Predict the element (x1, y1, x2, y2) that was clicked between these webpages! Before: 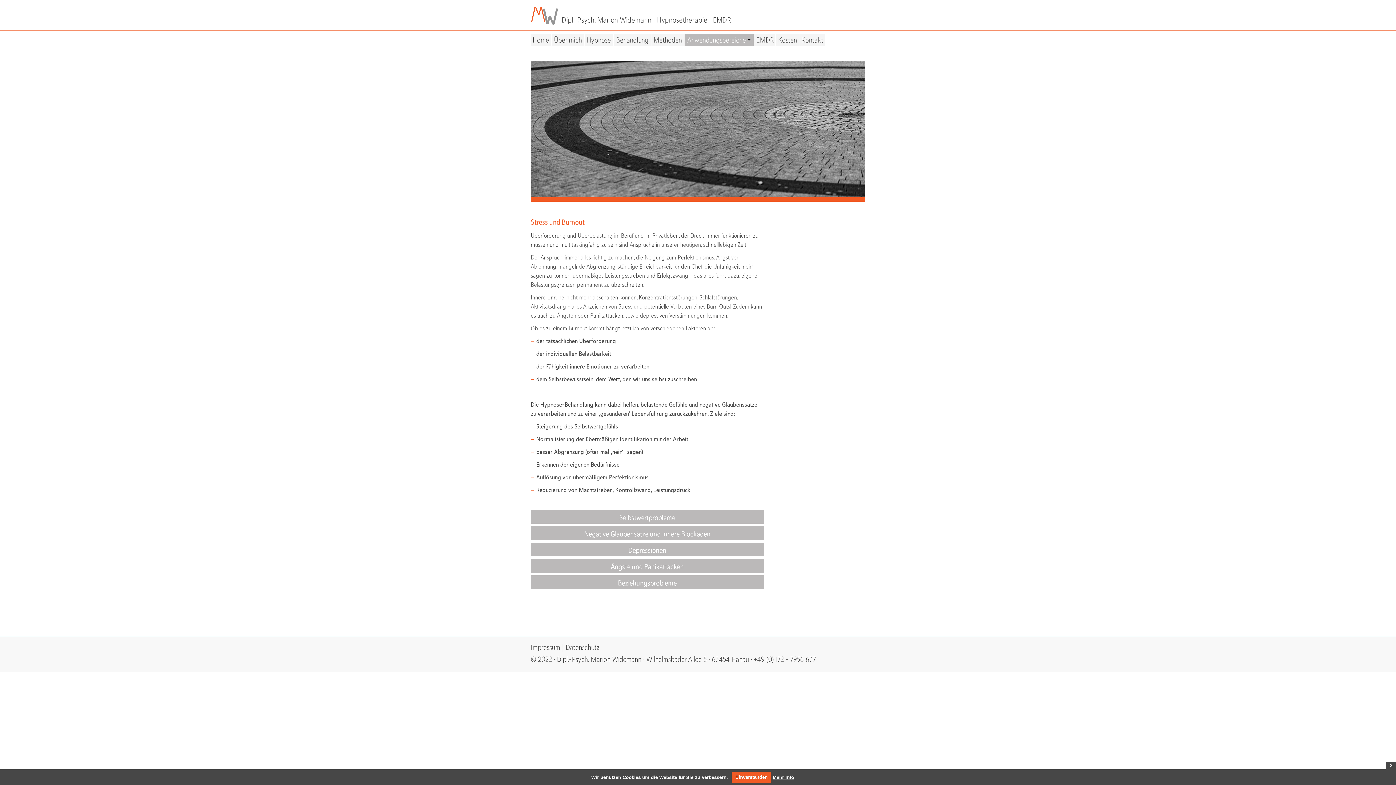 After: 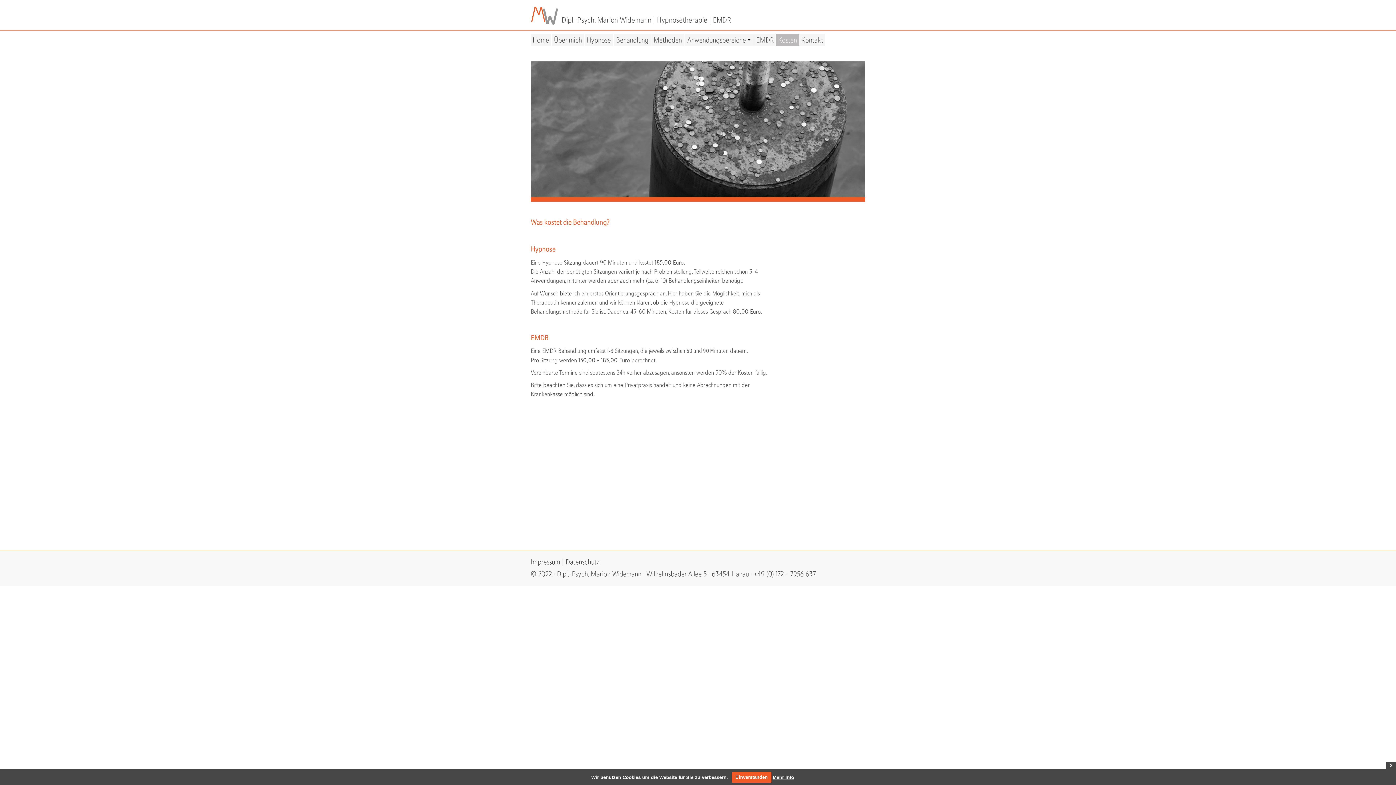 Action: bbox: (776, 33, 798, 46) label: Kosten